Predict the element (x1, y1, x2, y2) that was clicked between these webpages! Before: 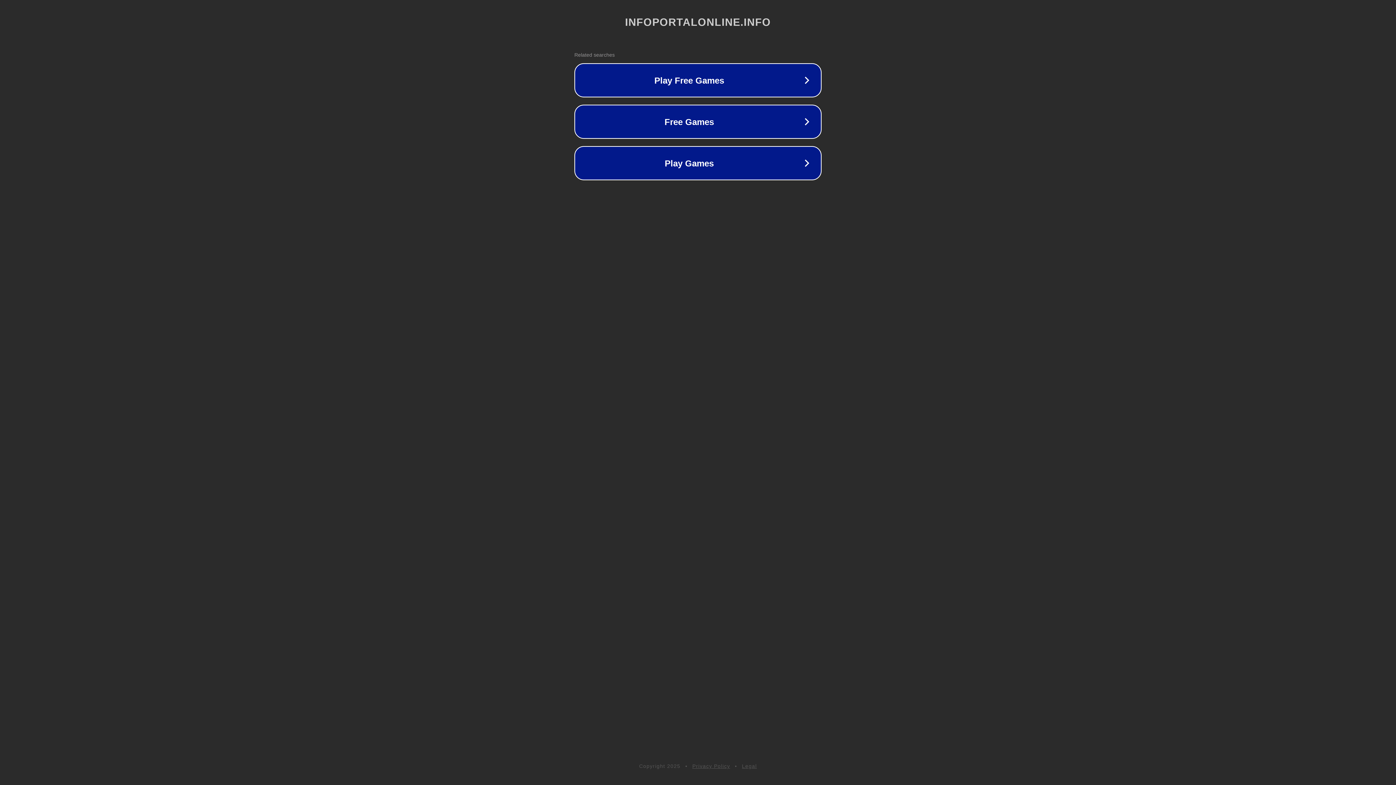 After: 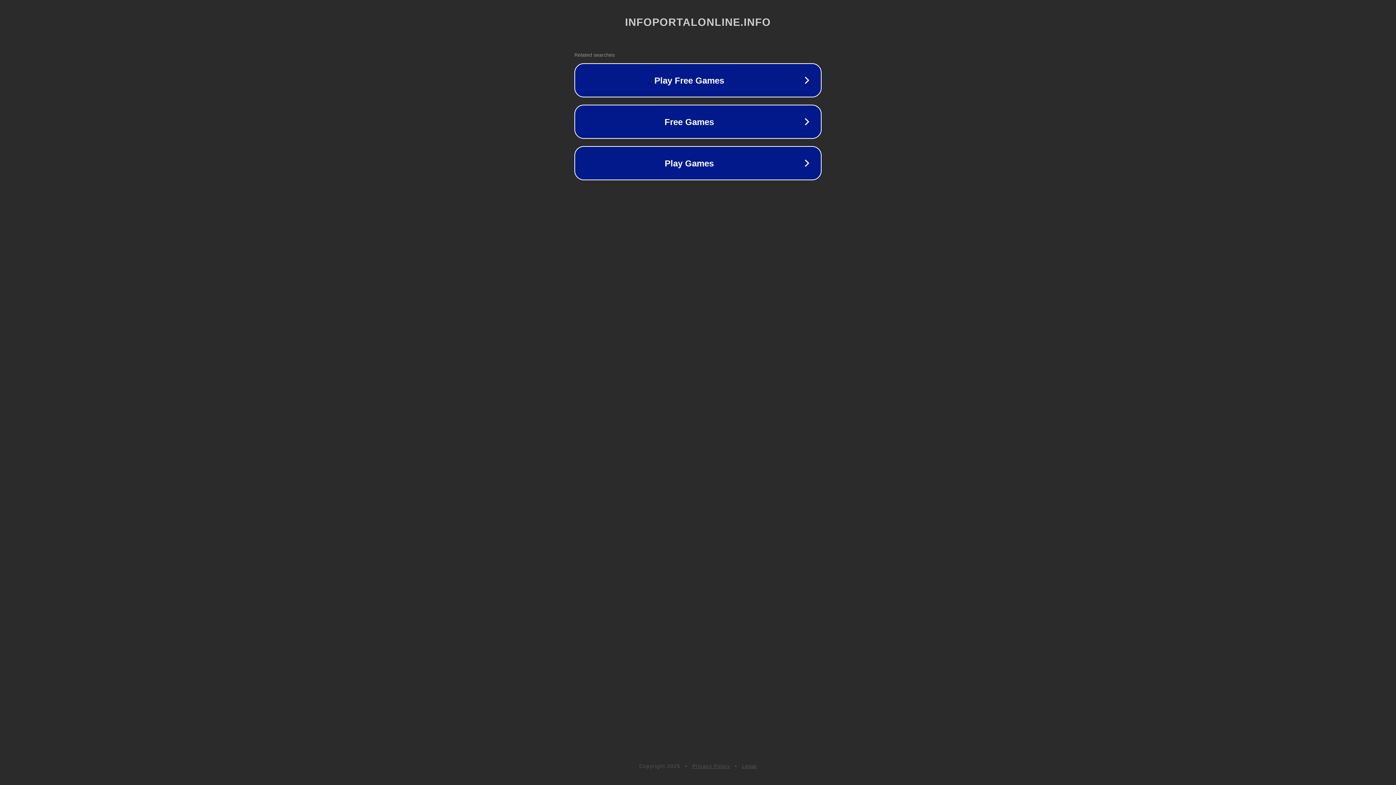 Action: label: Privacy Policy bbox: (692, 763, 730, 769)